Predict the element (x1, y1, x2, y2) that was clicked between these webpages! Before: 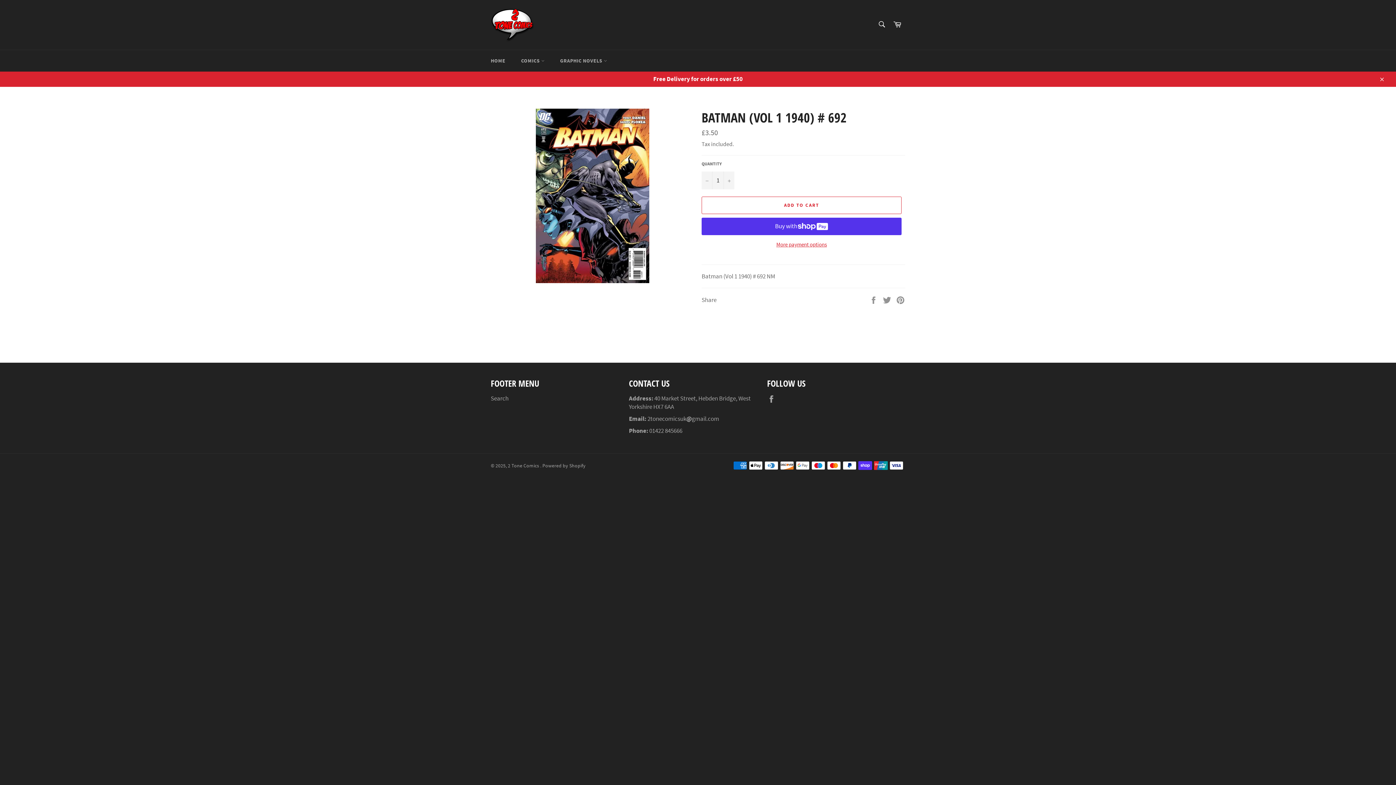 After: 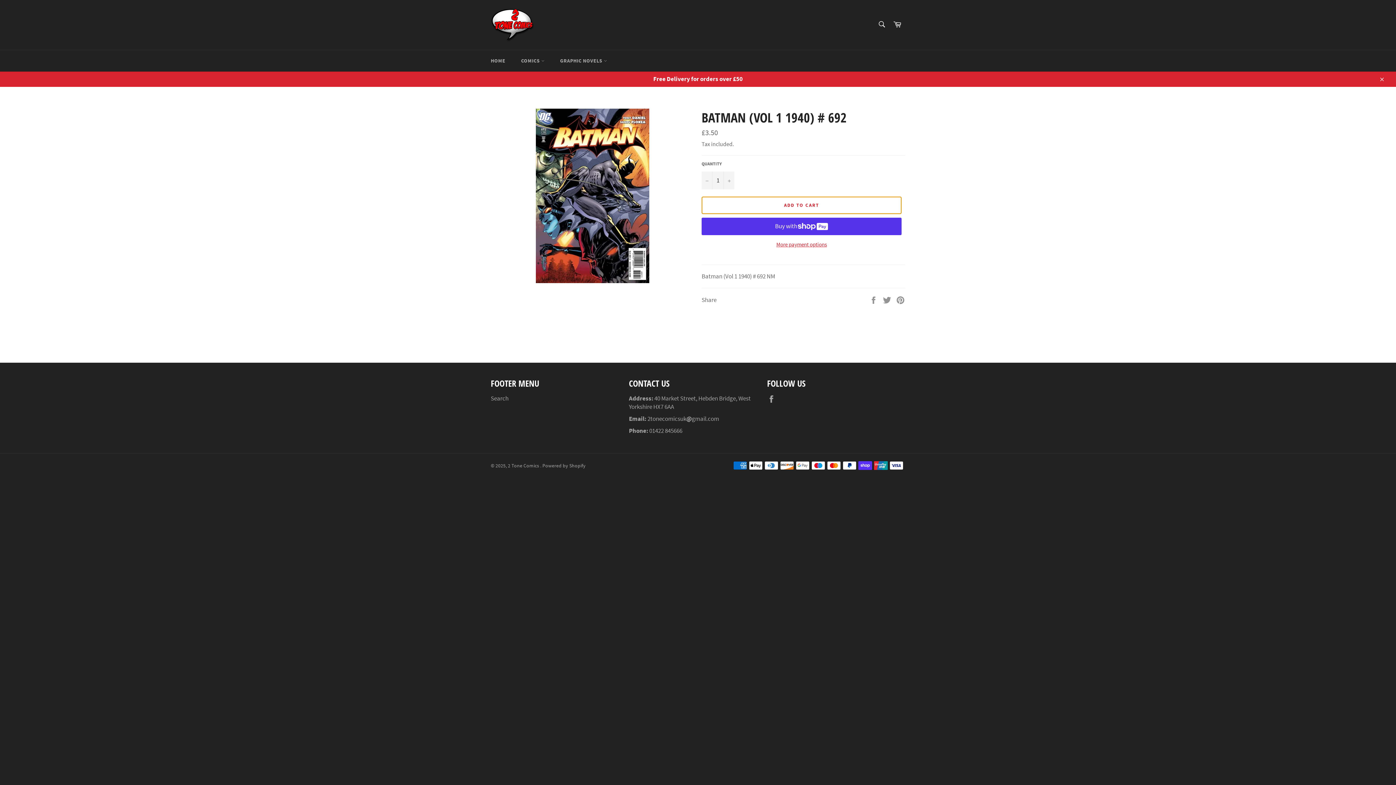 Action: label: ADD TO CART bbox: (701, 196, 901, 214)